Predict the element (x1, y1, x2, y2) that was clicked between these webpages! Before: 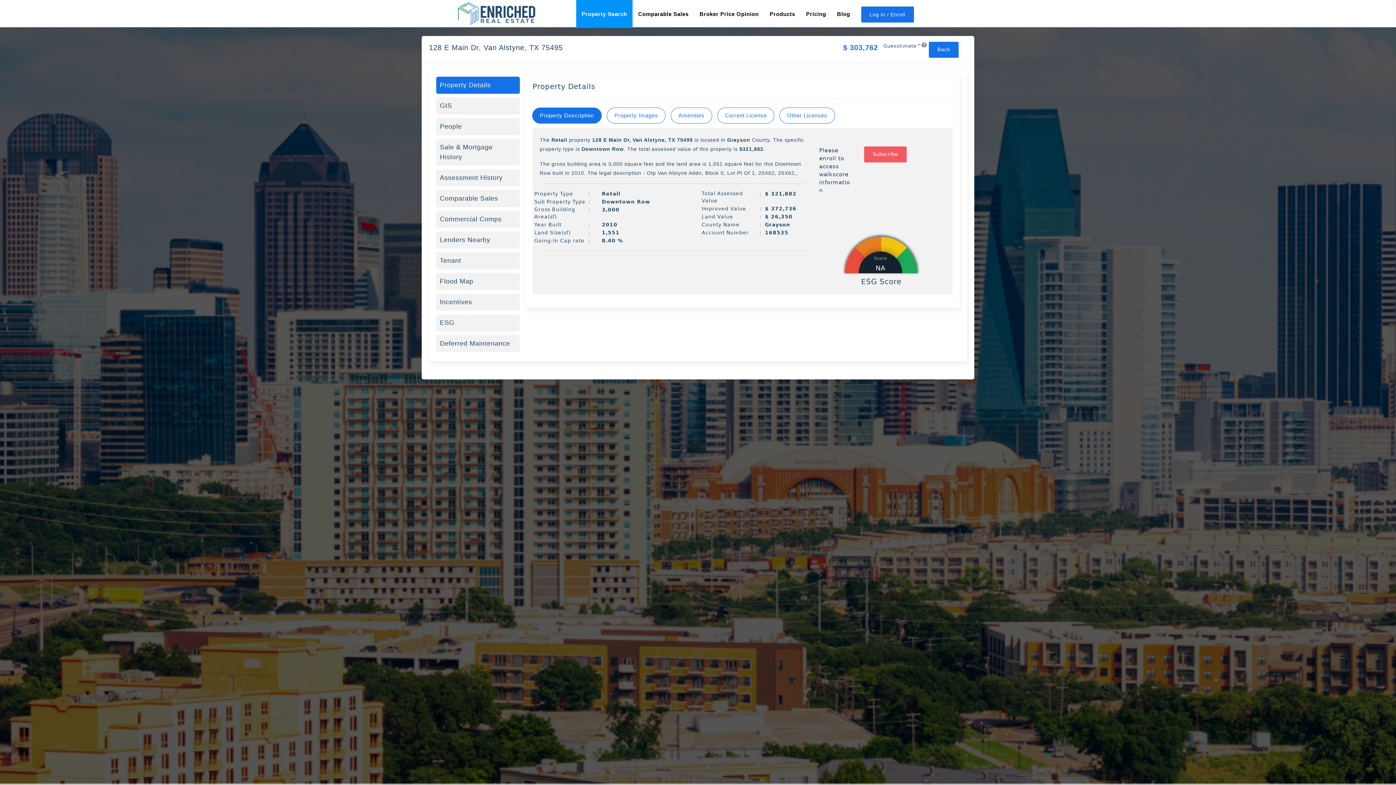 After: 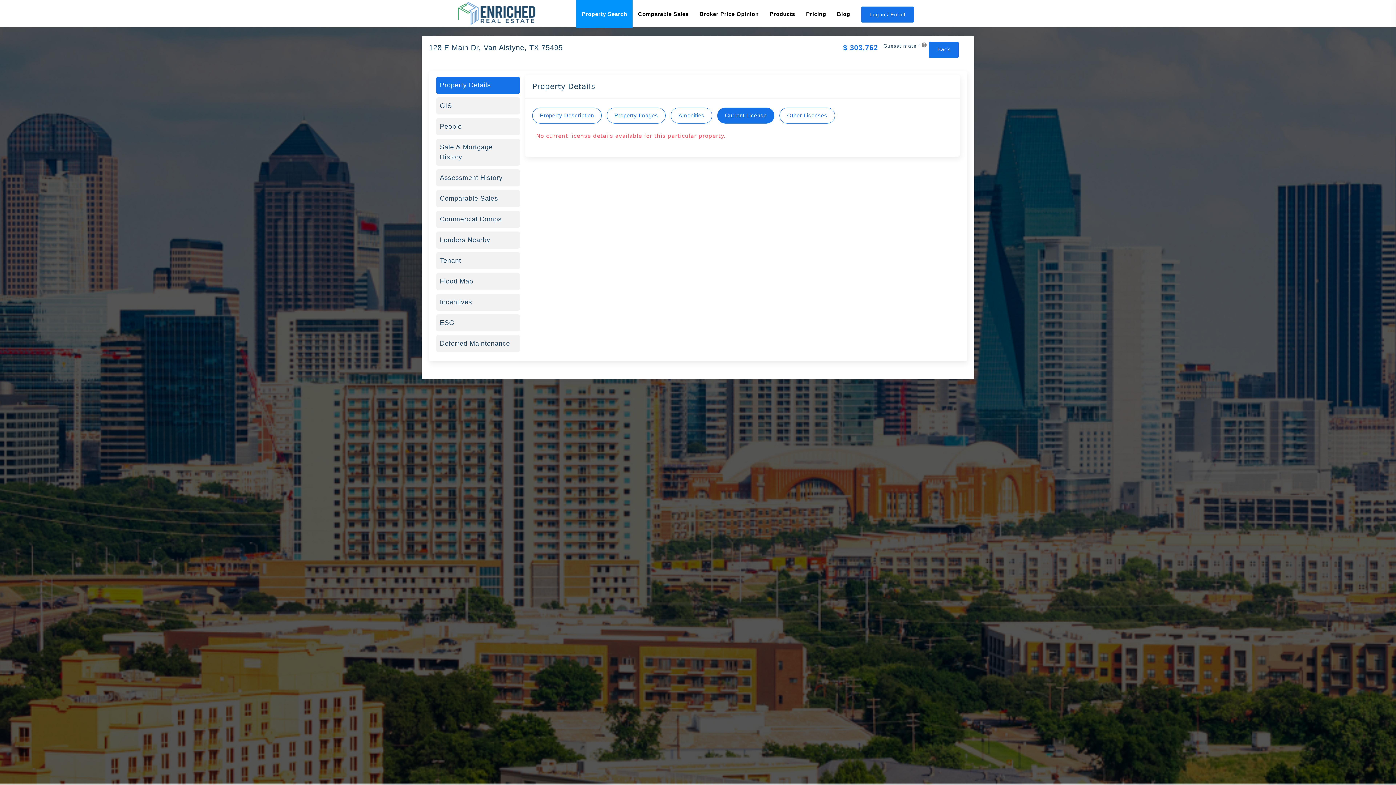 Action: bbox: (717, 107, 774, 123) label: Current License